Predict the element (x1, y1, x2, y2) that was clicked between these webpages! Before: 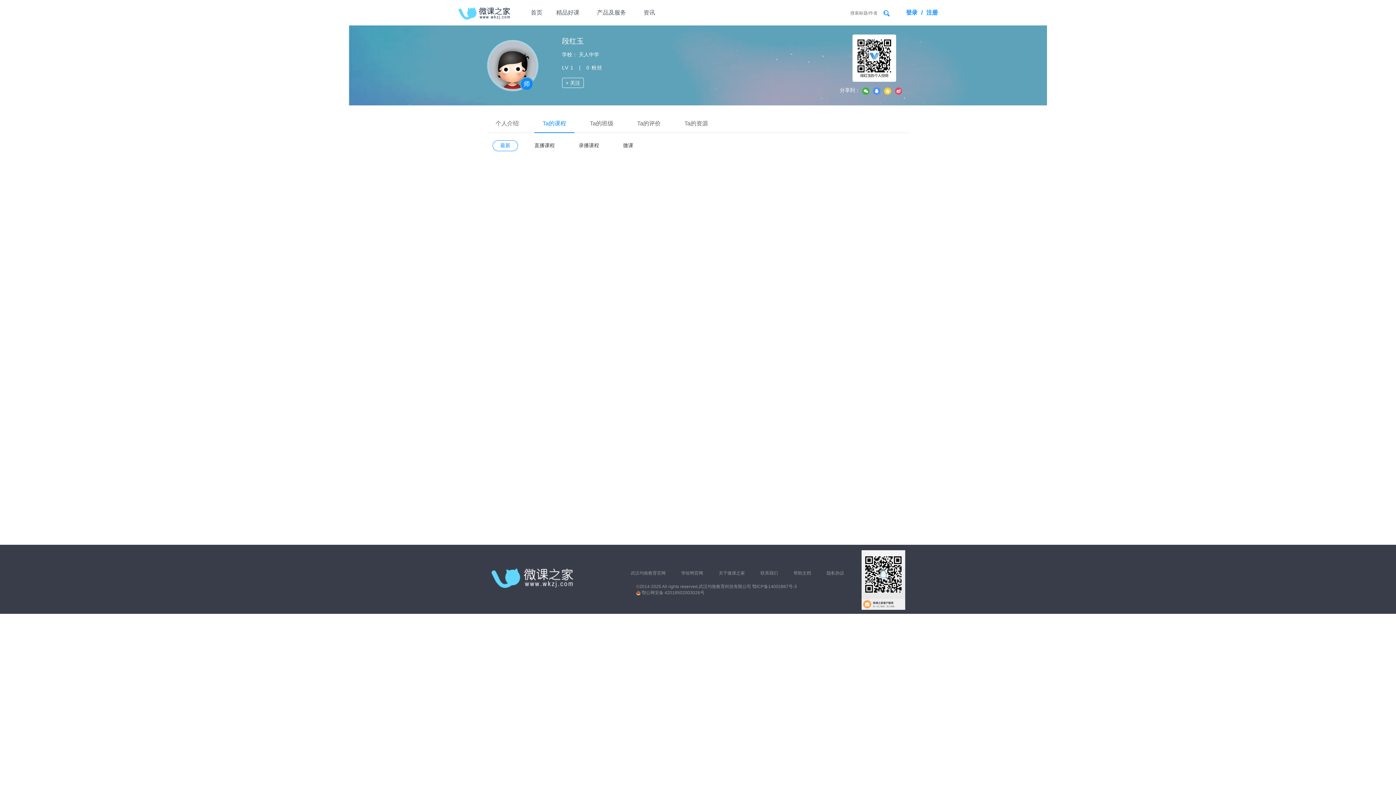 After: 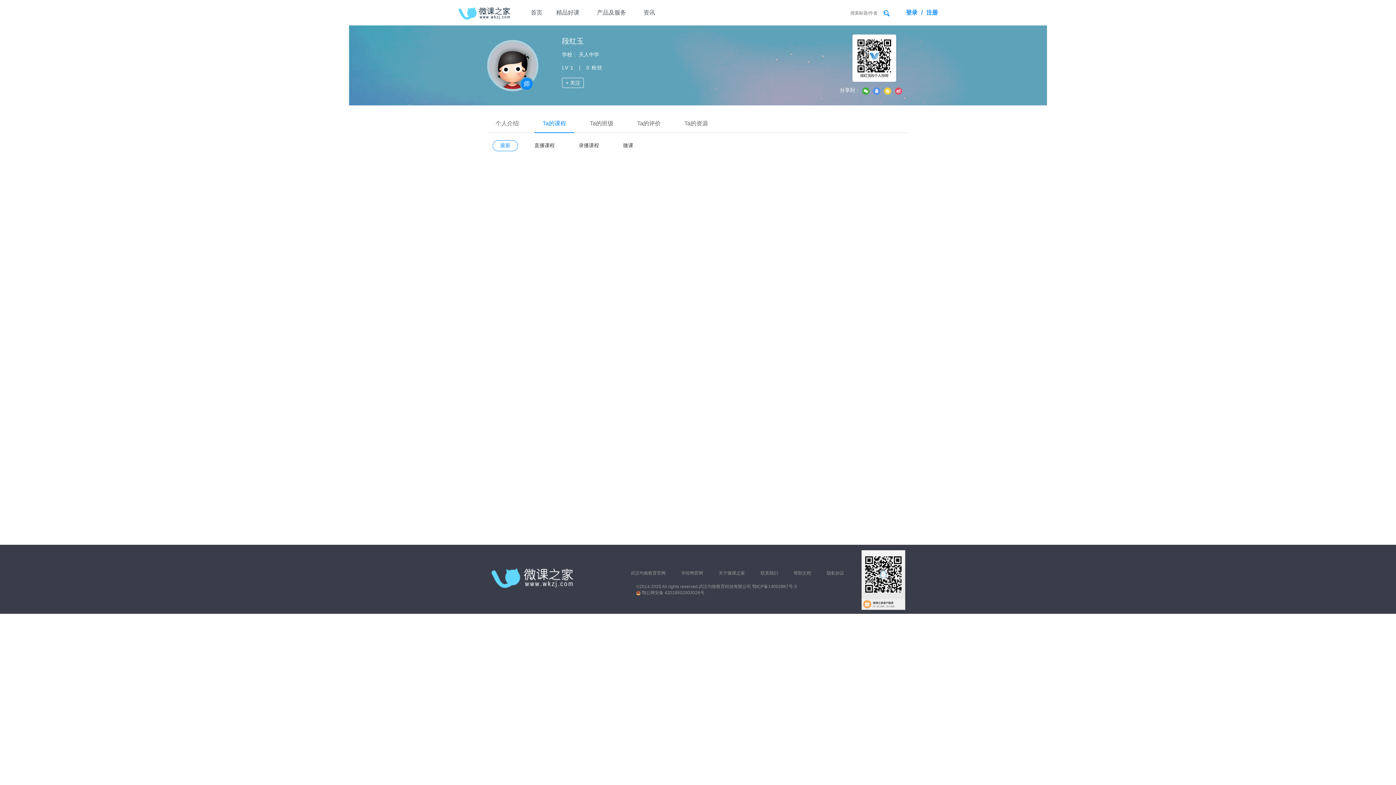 Action: bbox: (871, 83, 882, 98)